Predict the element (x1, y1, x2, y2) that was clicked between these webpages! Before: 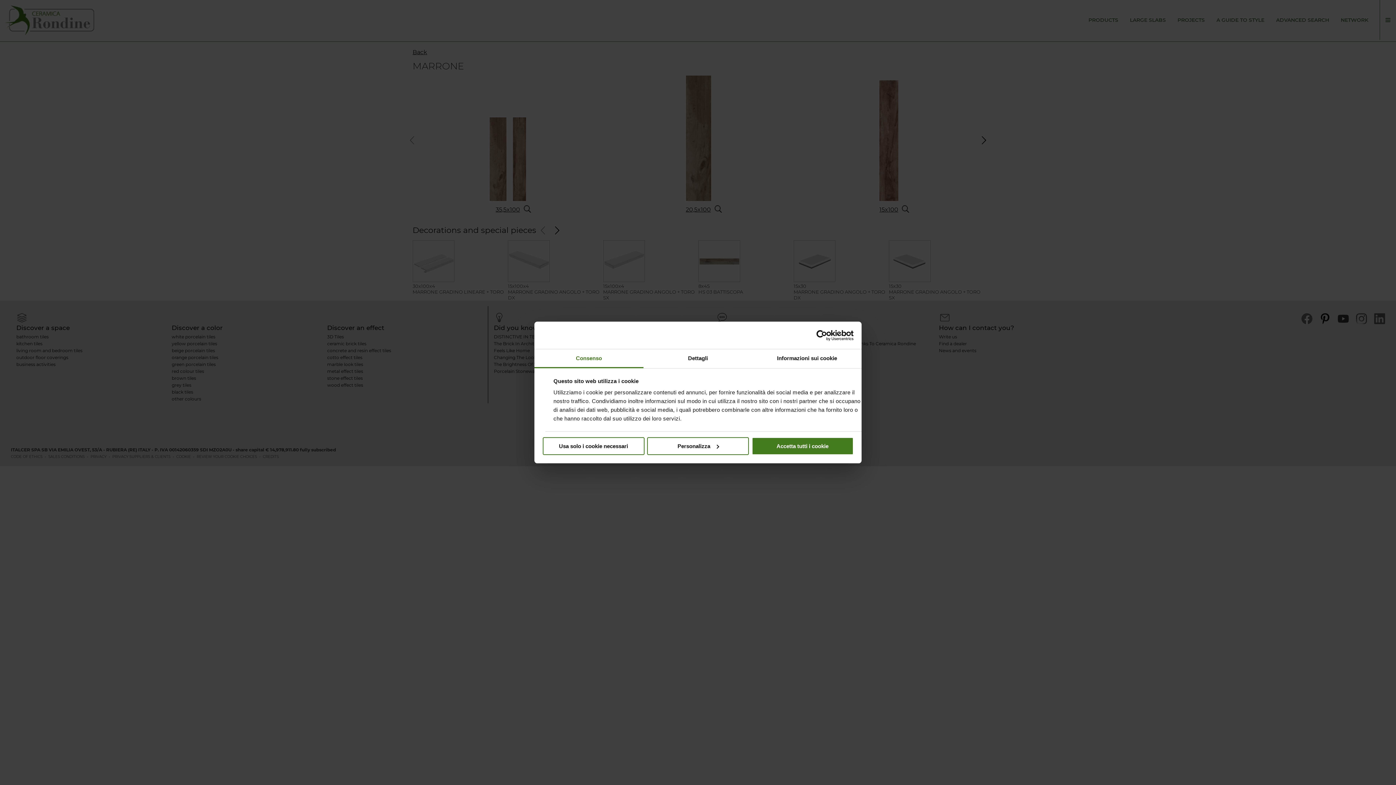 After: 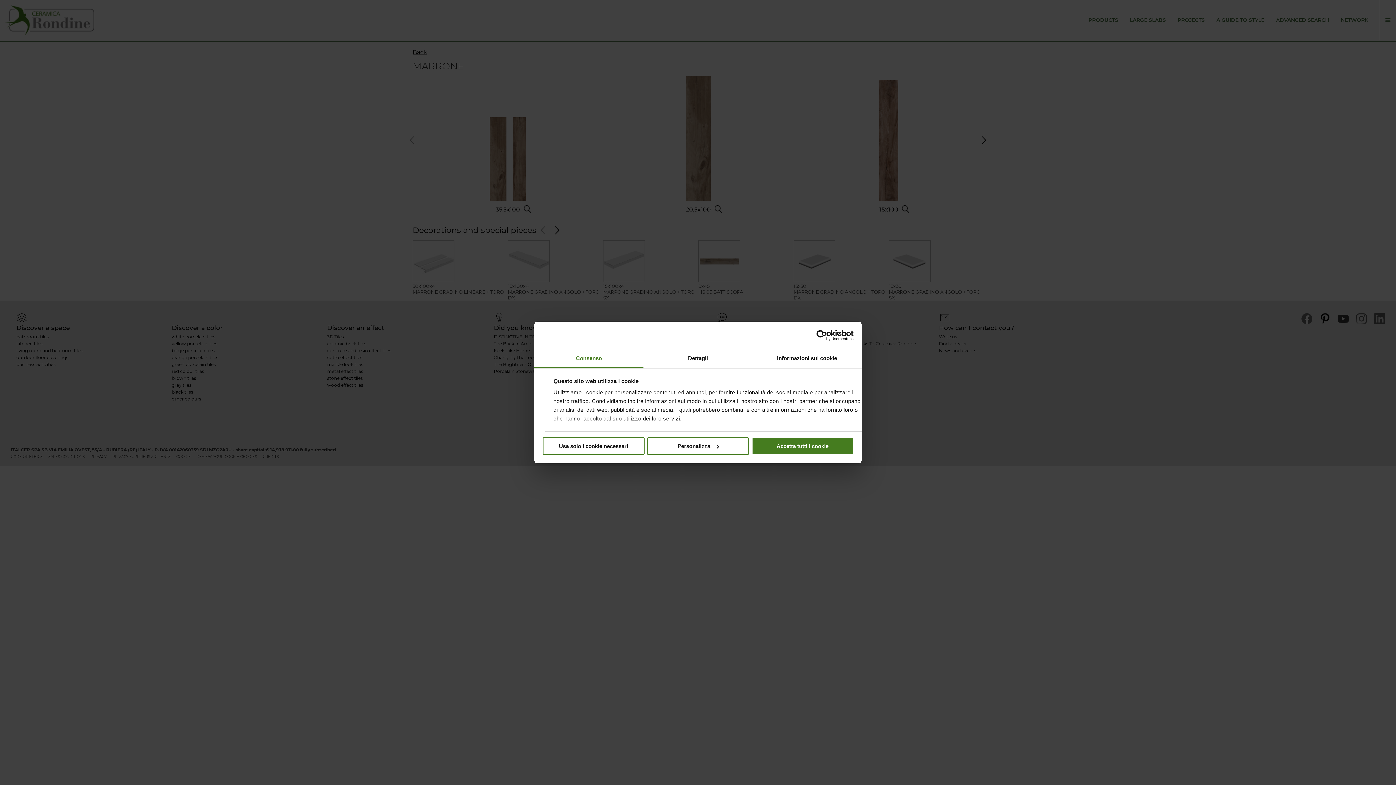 Action: bbox: (534, 349, 643, 368) label: Consenso